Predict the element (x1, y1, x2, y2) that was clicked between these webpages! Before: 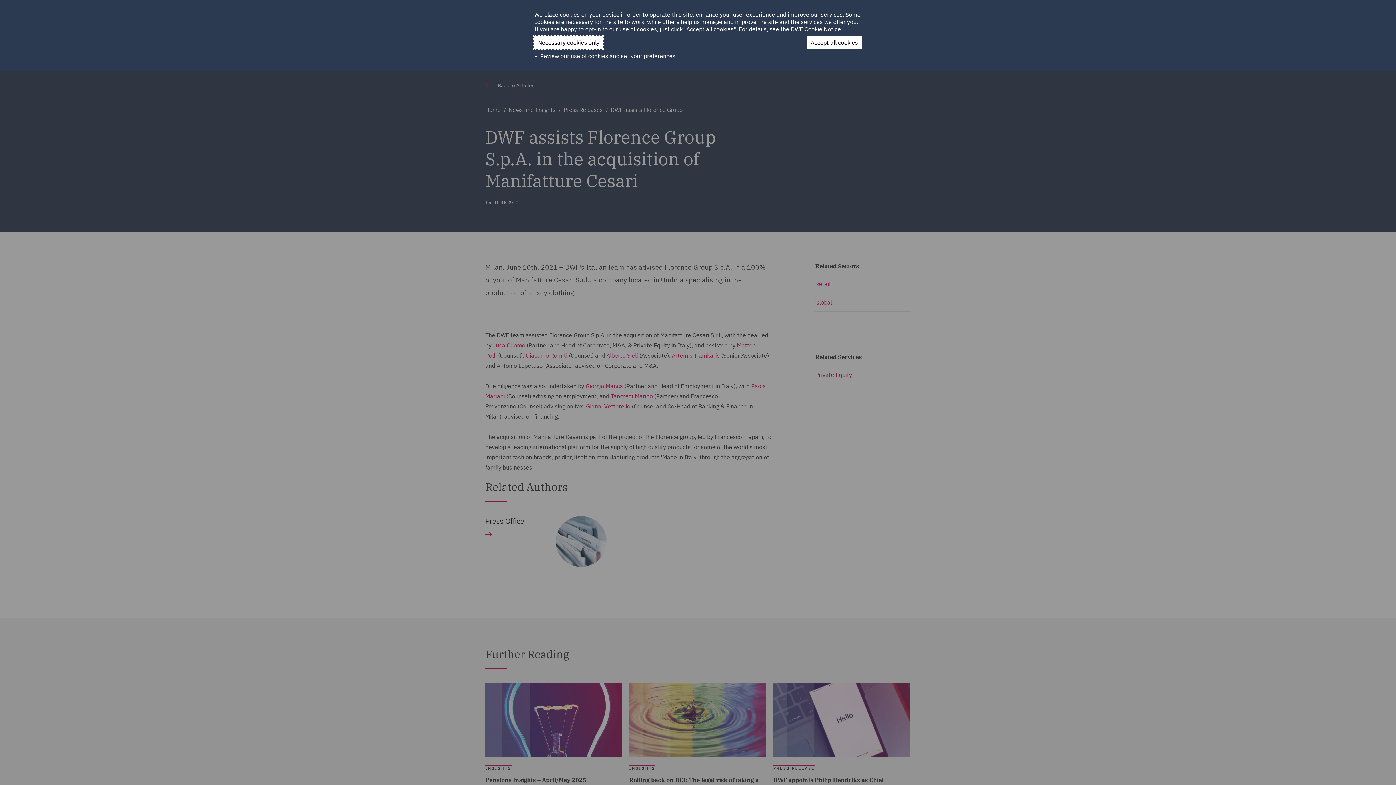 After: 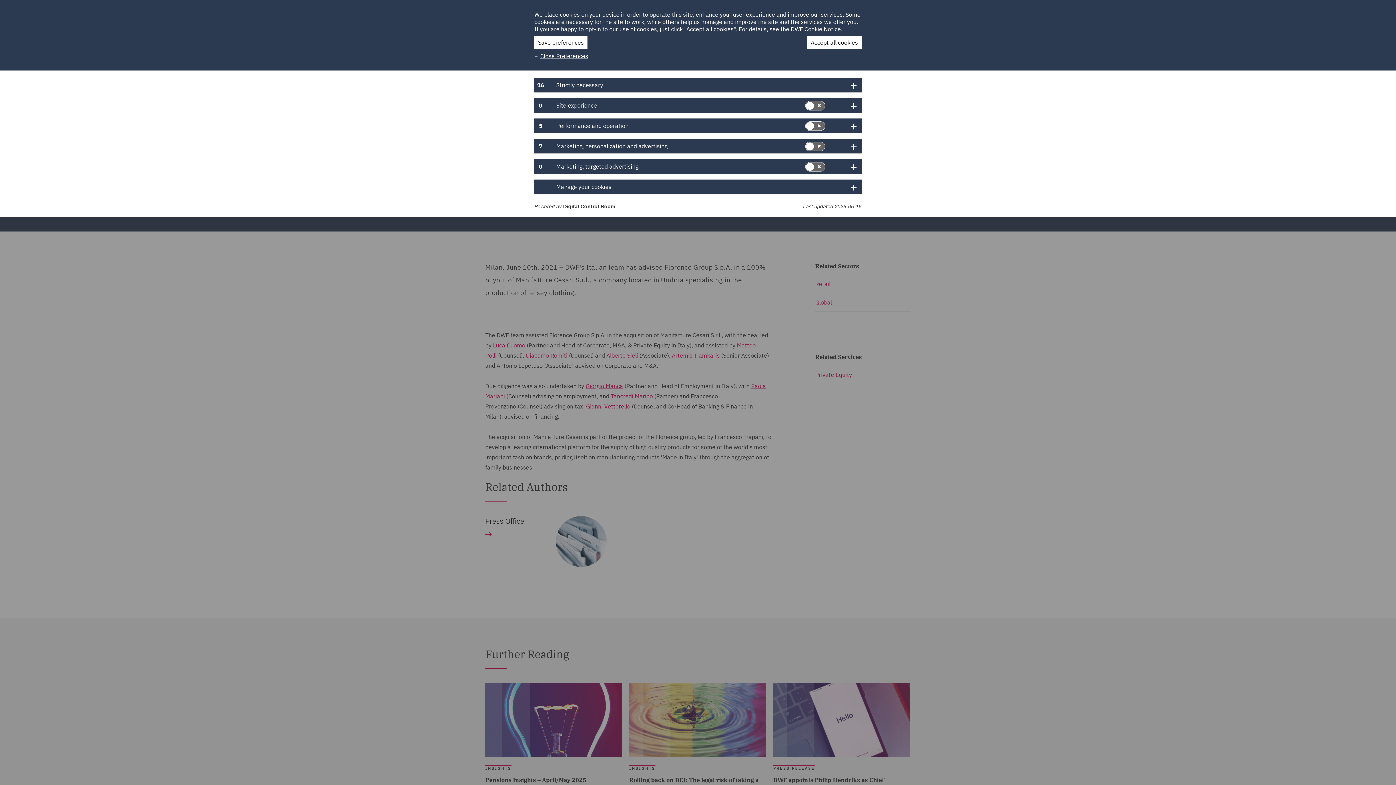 Action: bbox: (534, 52, 677, 59) label: Review our use of cookies and set your preferences